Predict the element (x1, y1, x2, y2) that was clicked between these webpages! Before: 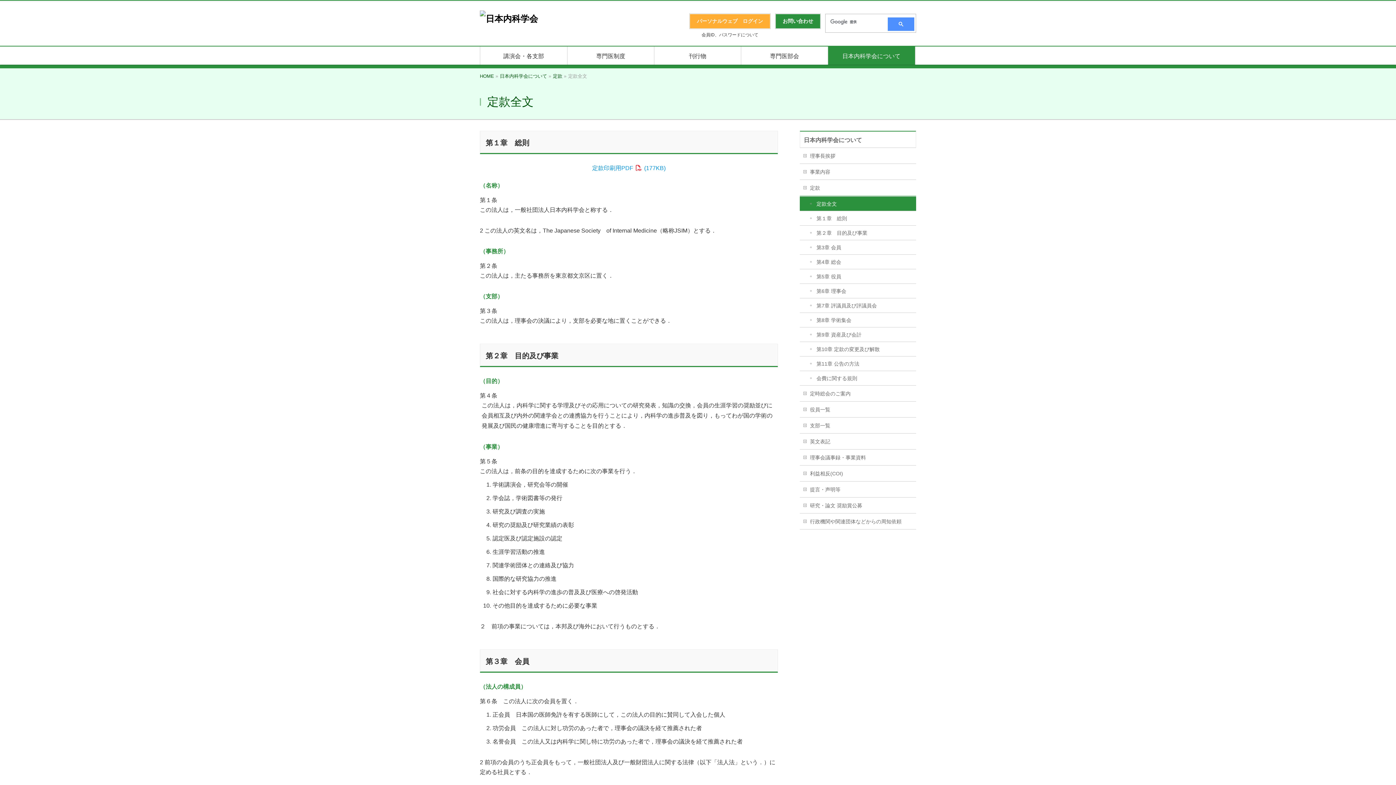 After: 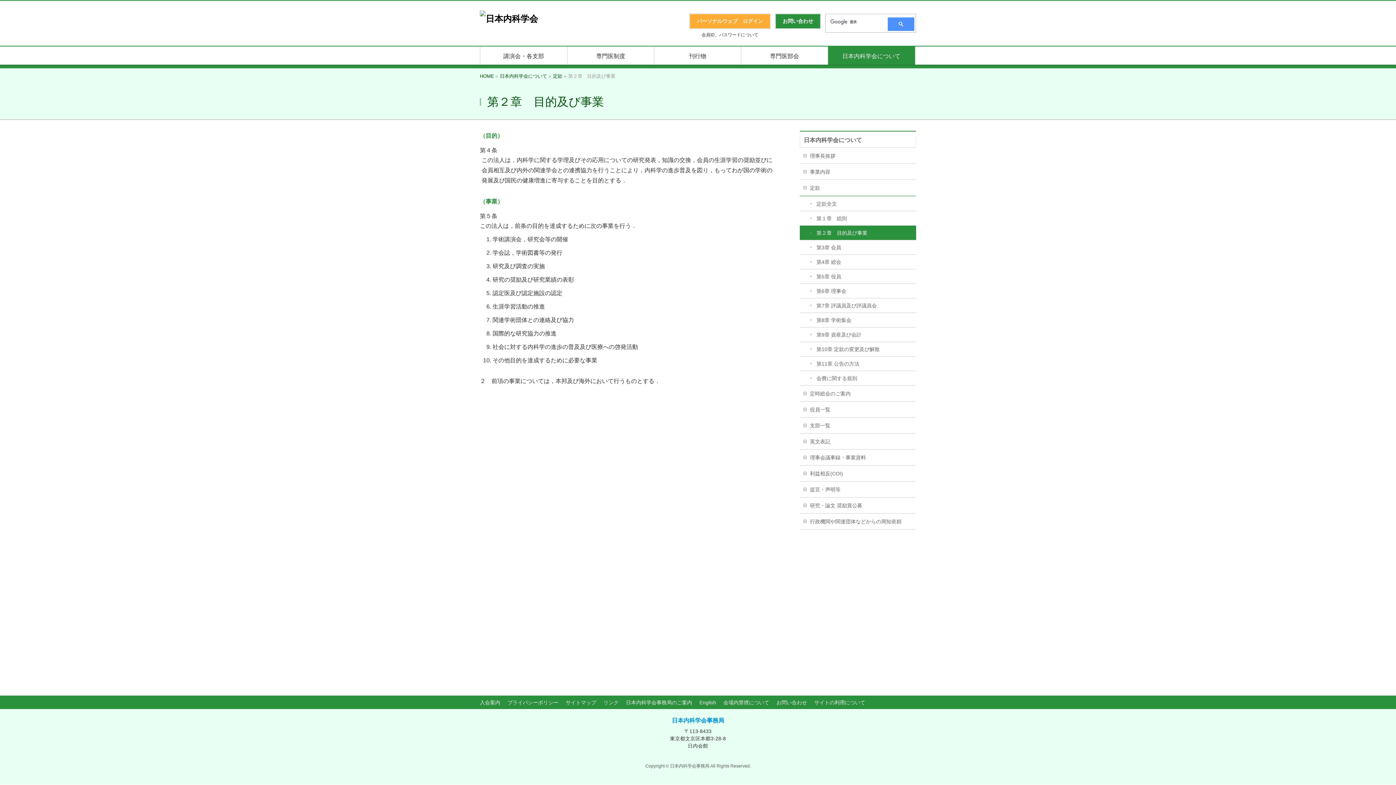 Action: label: 第２章　目的及び事業 bbox: (800, 225, 916, 240)